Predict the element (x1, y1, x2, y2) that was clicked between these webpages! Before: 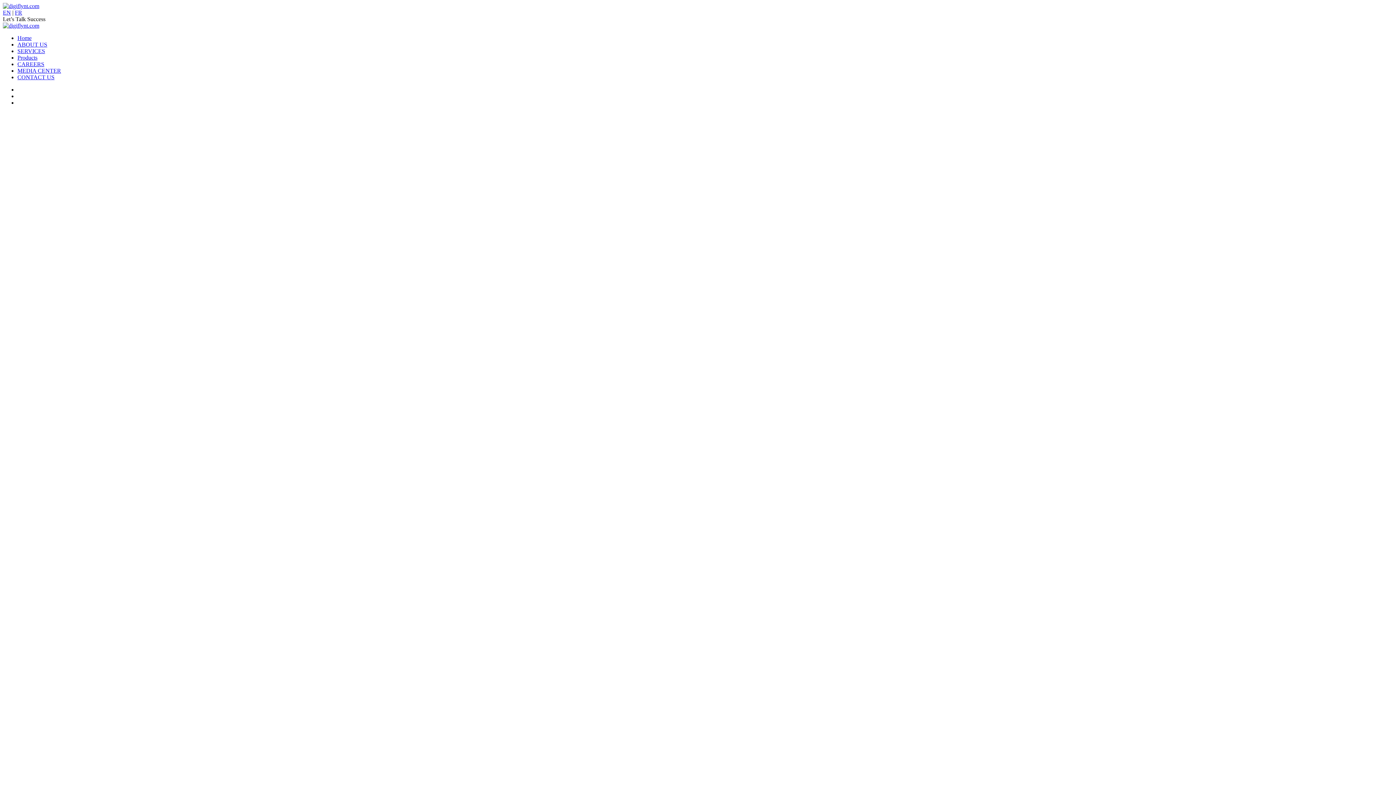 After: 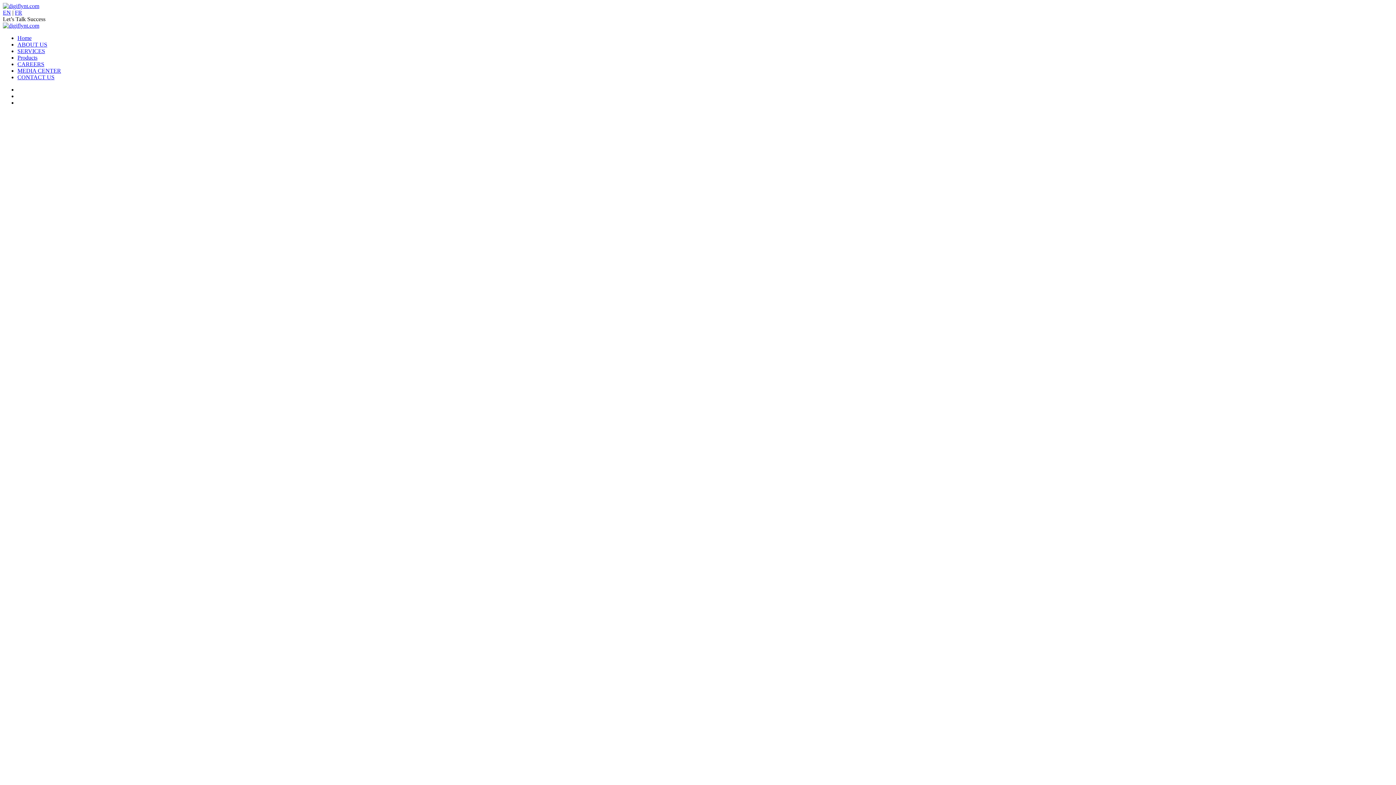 Action: bbox: (2, 22, 39, 28)